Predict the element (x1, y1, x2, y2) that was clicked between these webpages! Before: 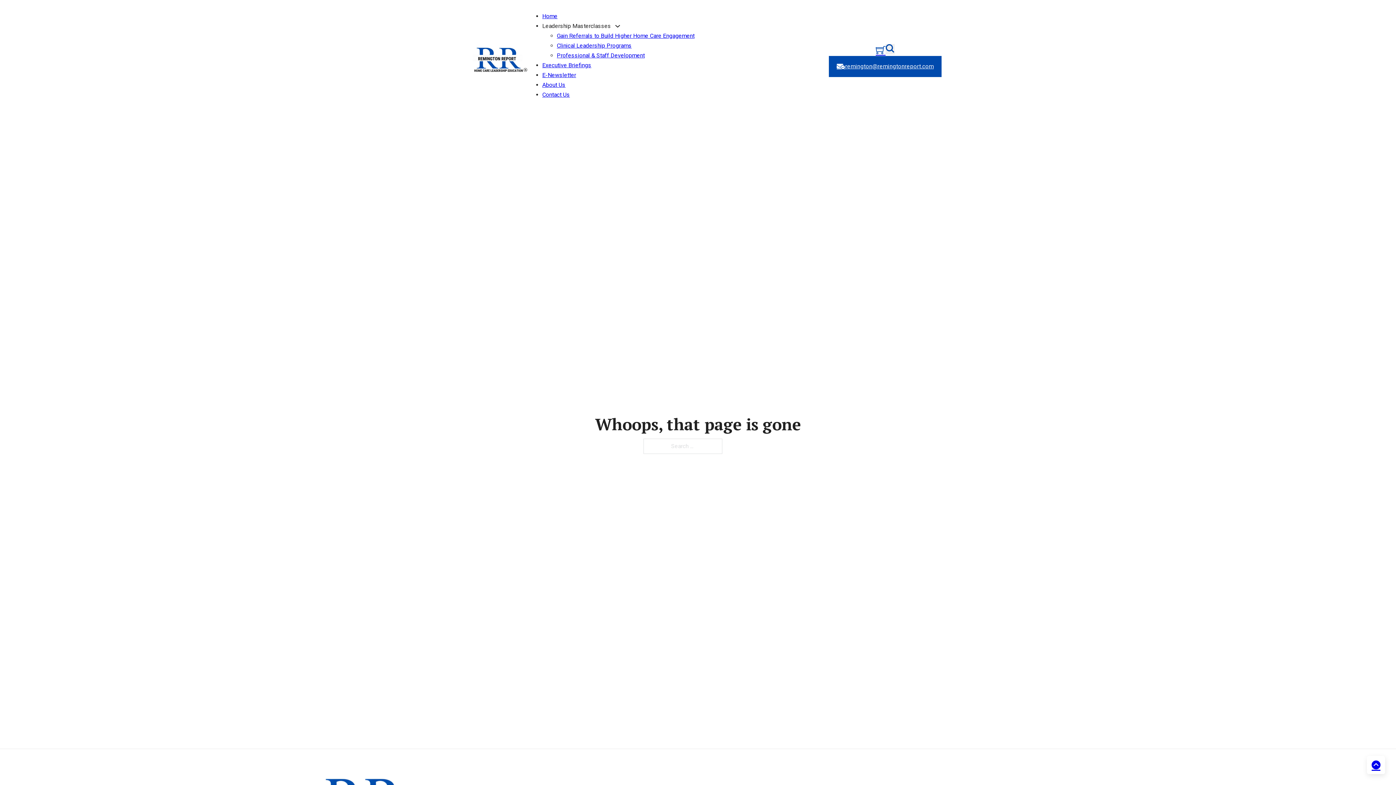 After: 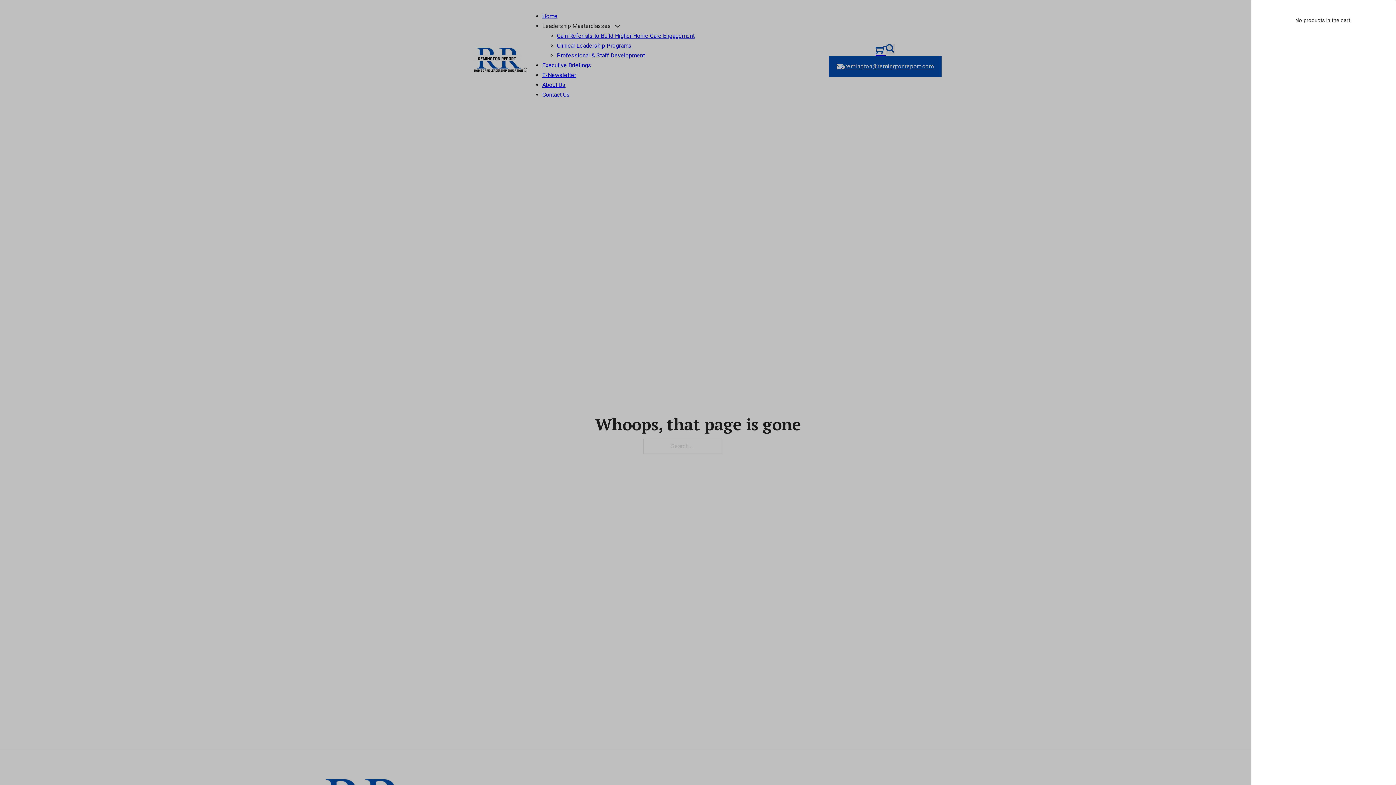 Action: label: Toggle mini cart bbox: (876, 44, 885, 54)